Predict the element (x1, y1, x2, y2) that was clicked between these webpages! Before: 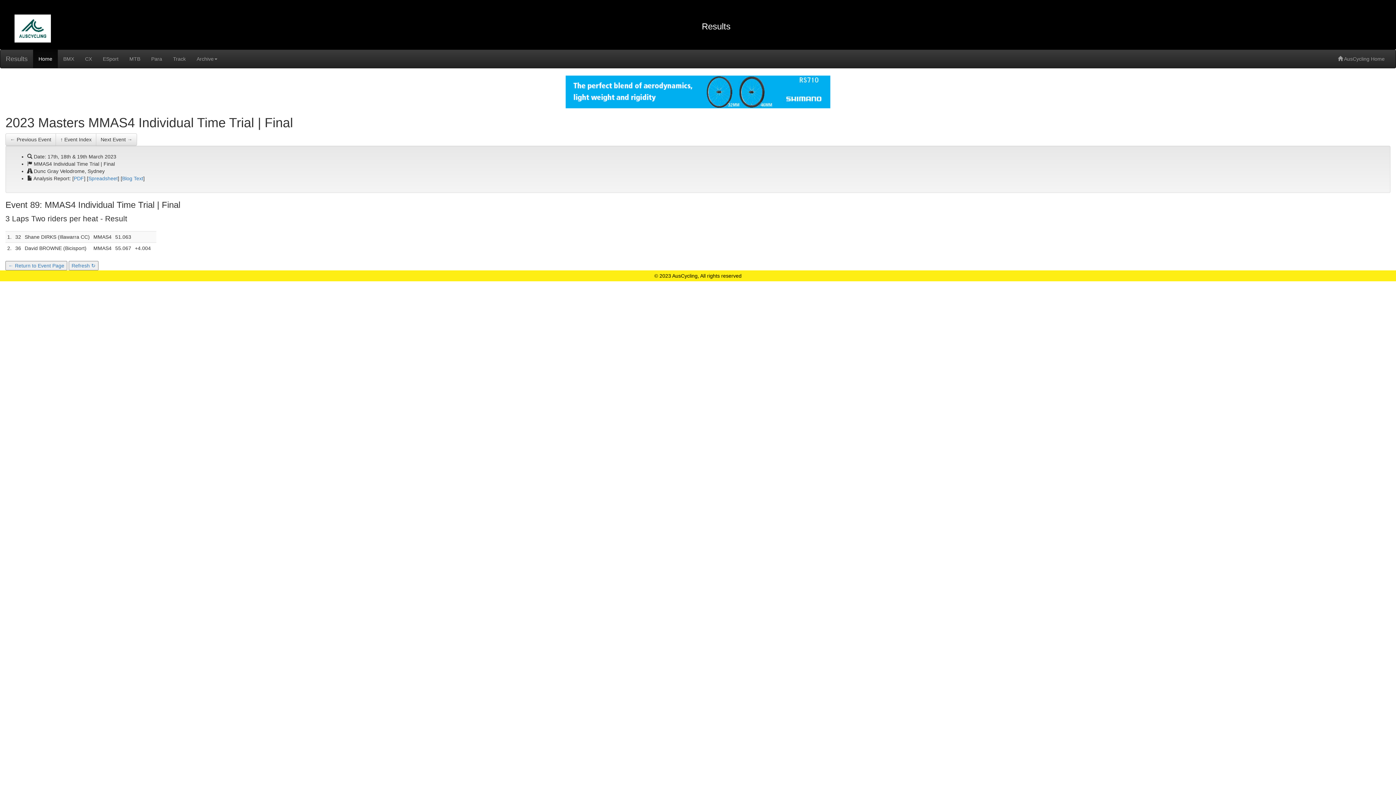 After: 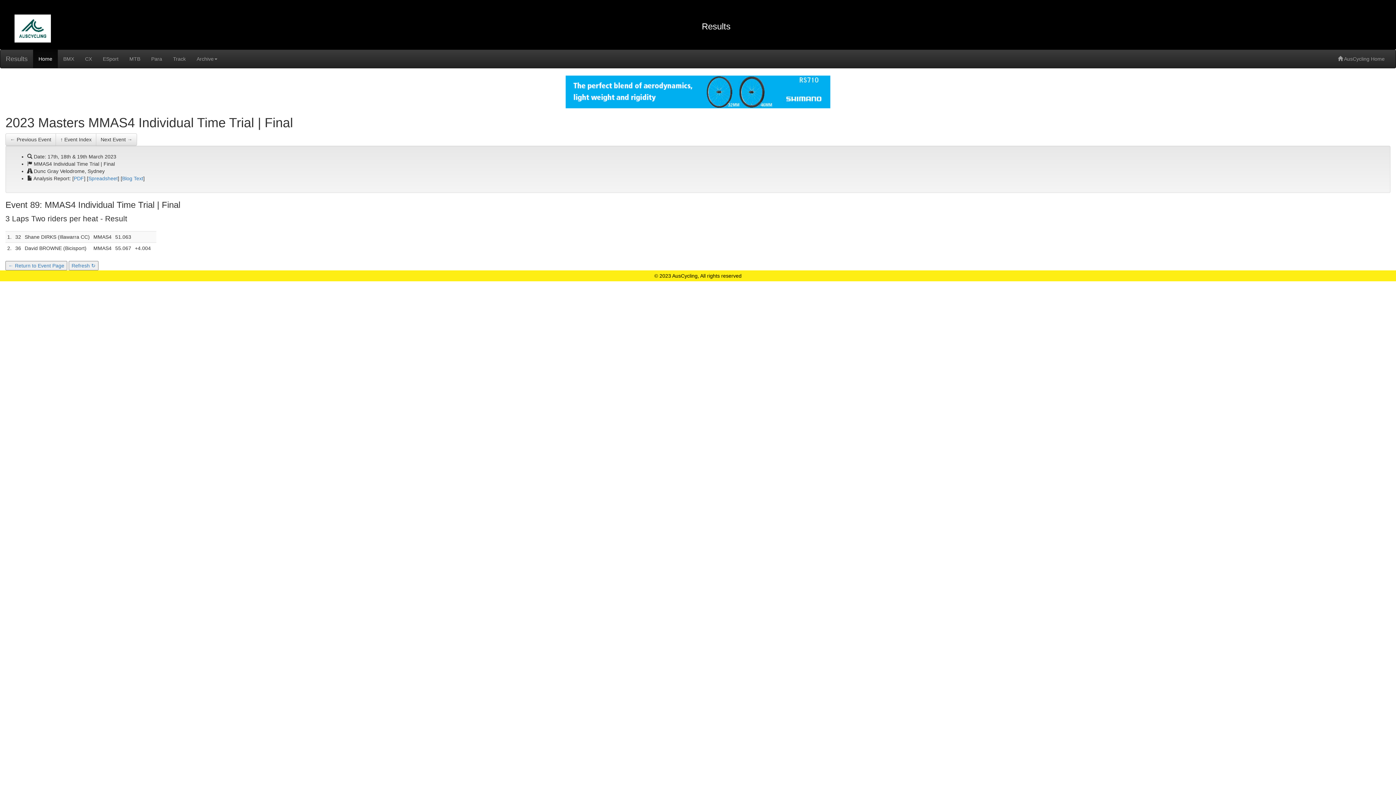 Action: bbox: (68, 262, 98, 268) label: Refresh ↻